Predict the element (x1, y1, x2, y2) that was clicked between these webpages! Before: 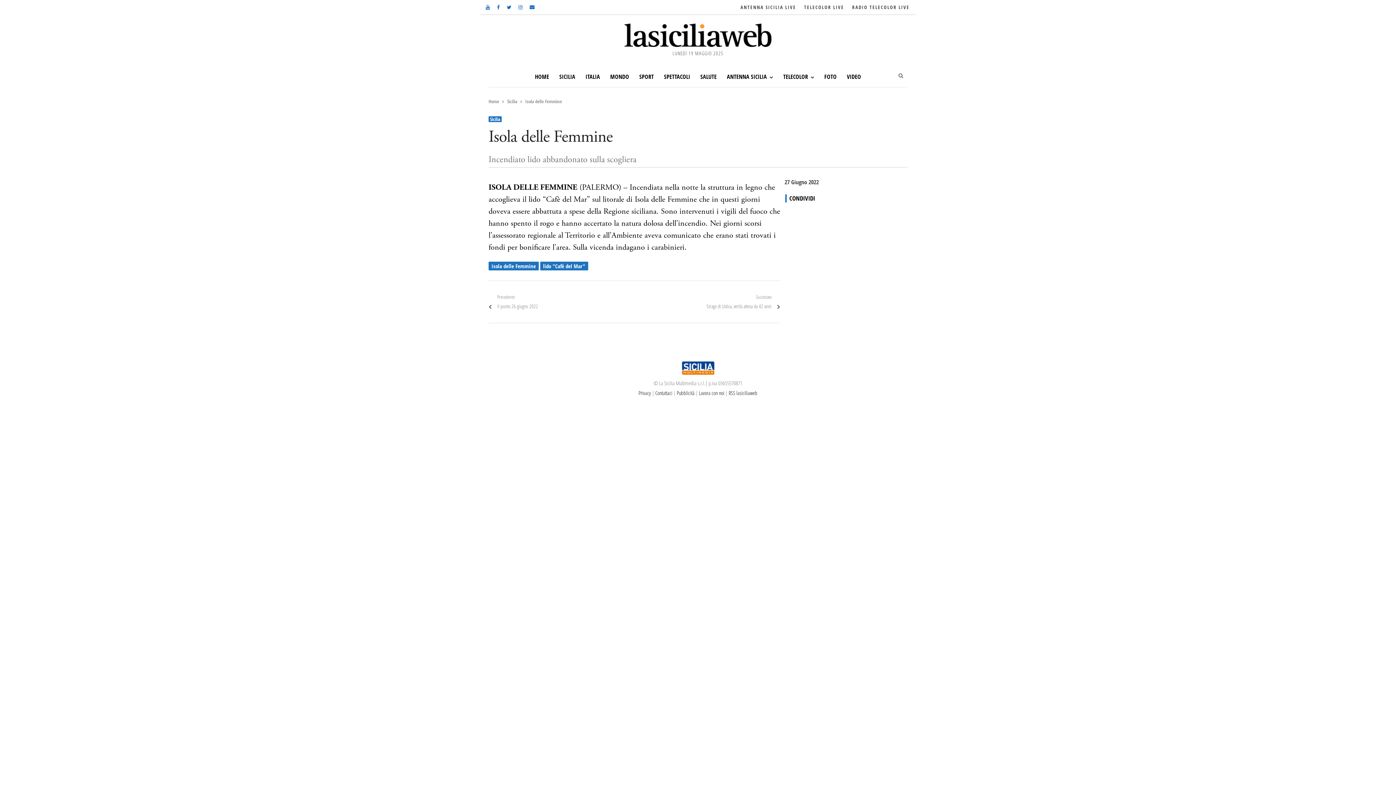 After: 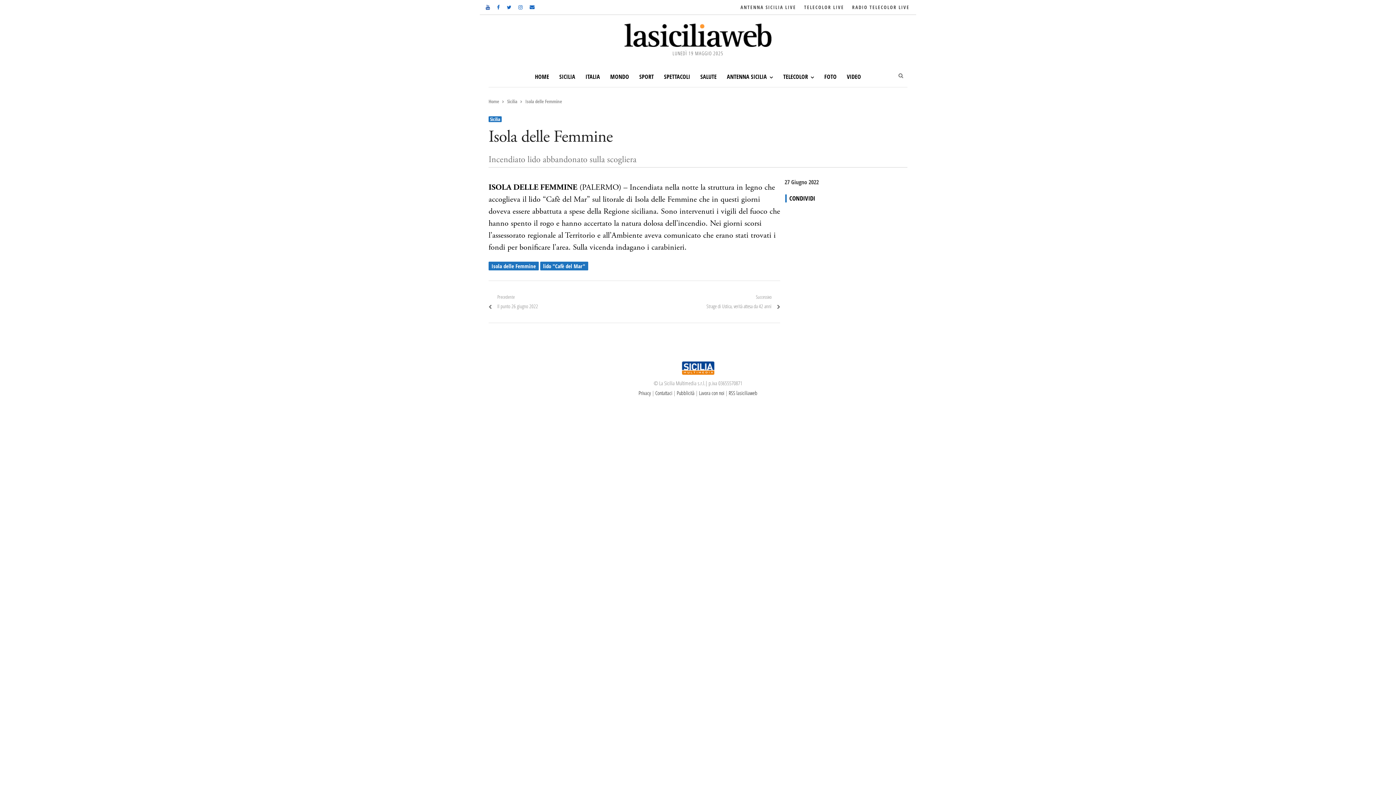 Action: bbox: (484, 2, 491, 11)